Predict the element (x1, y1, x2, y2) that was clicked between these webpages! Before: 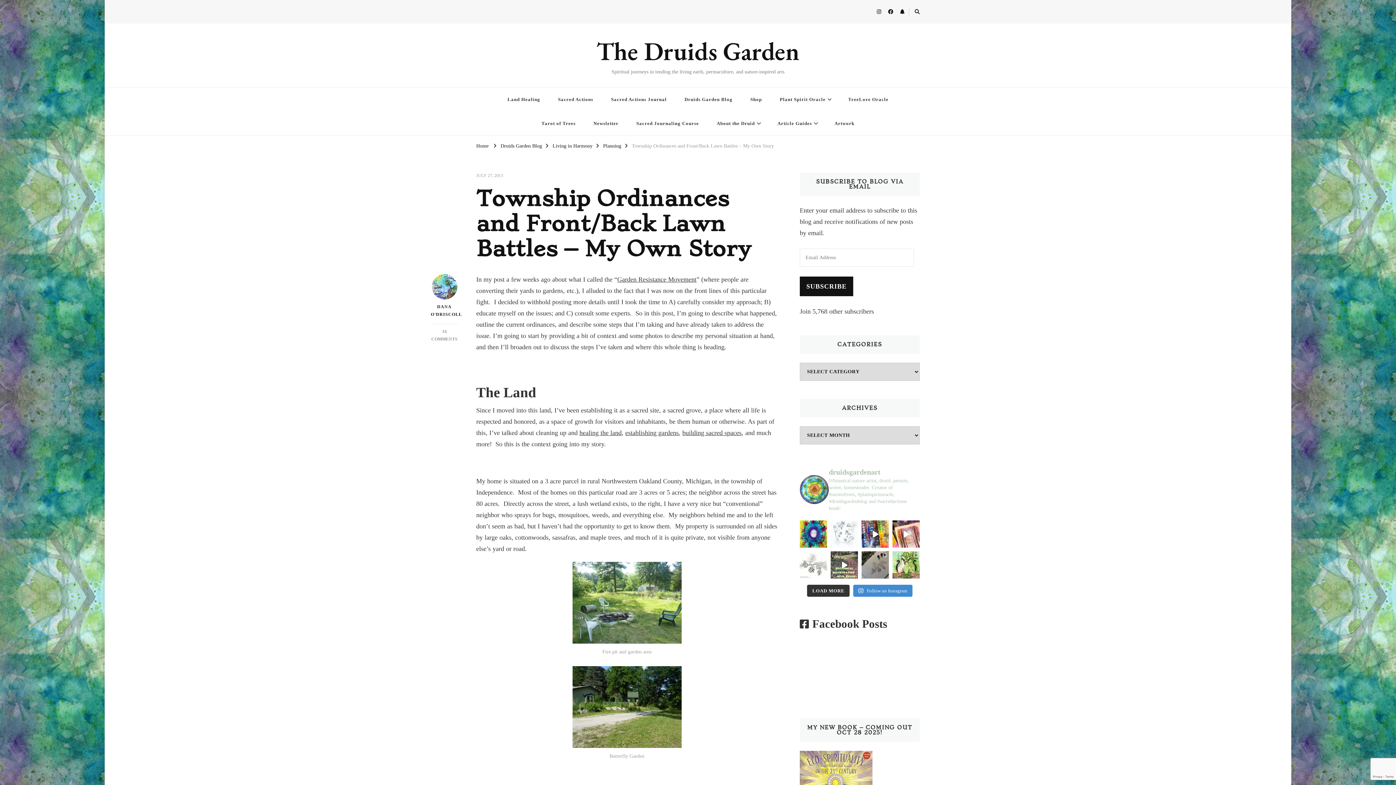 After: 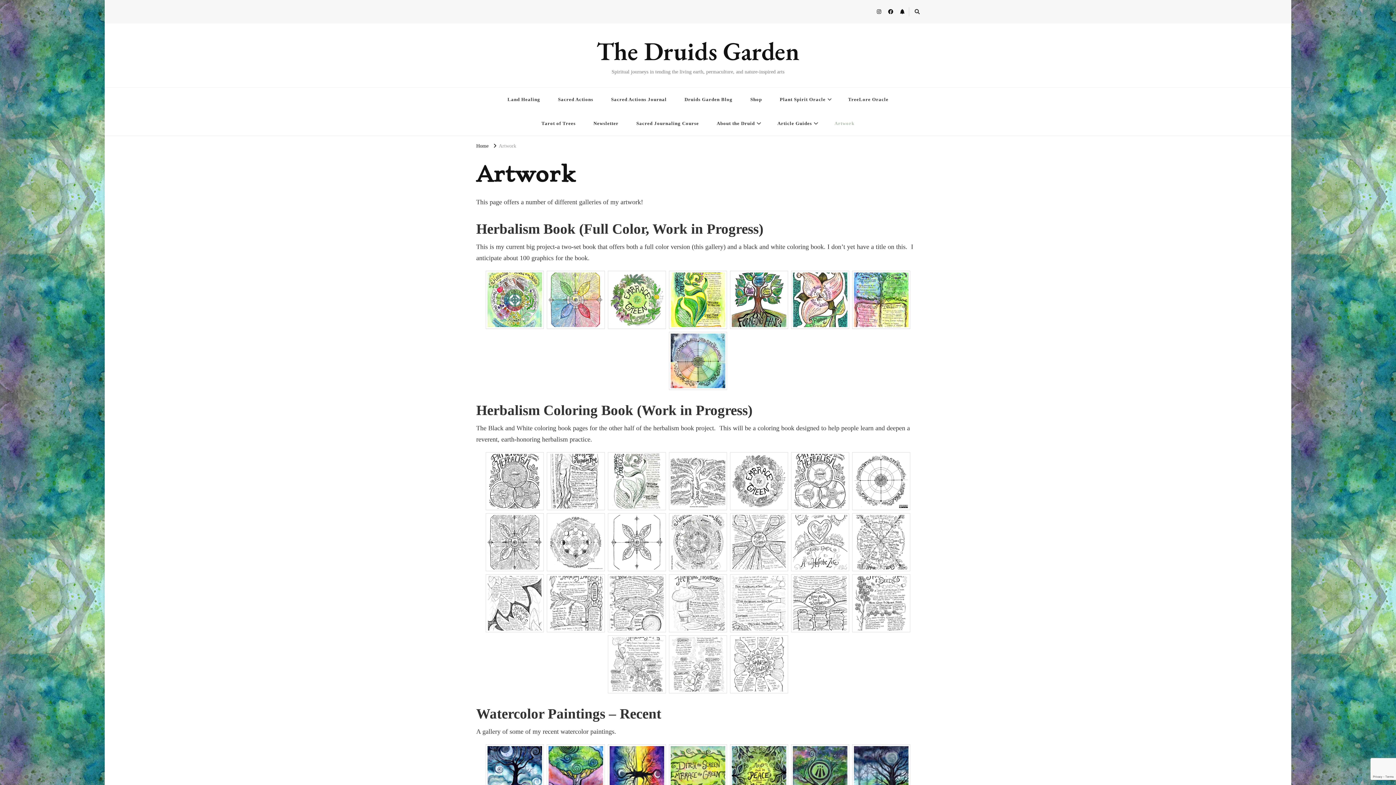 Action: bbox: (826, 111, 862, 135) label: Artwork